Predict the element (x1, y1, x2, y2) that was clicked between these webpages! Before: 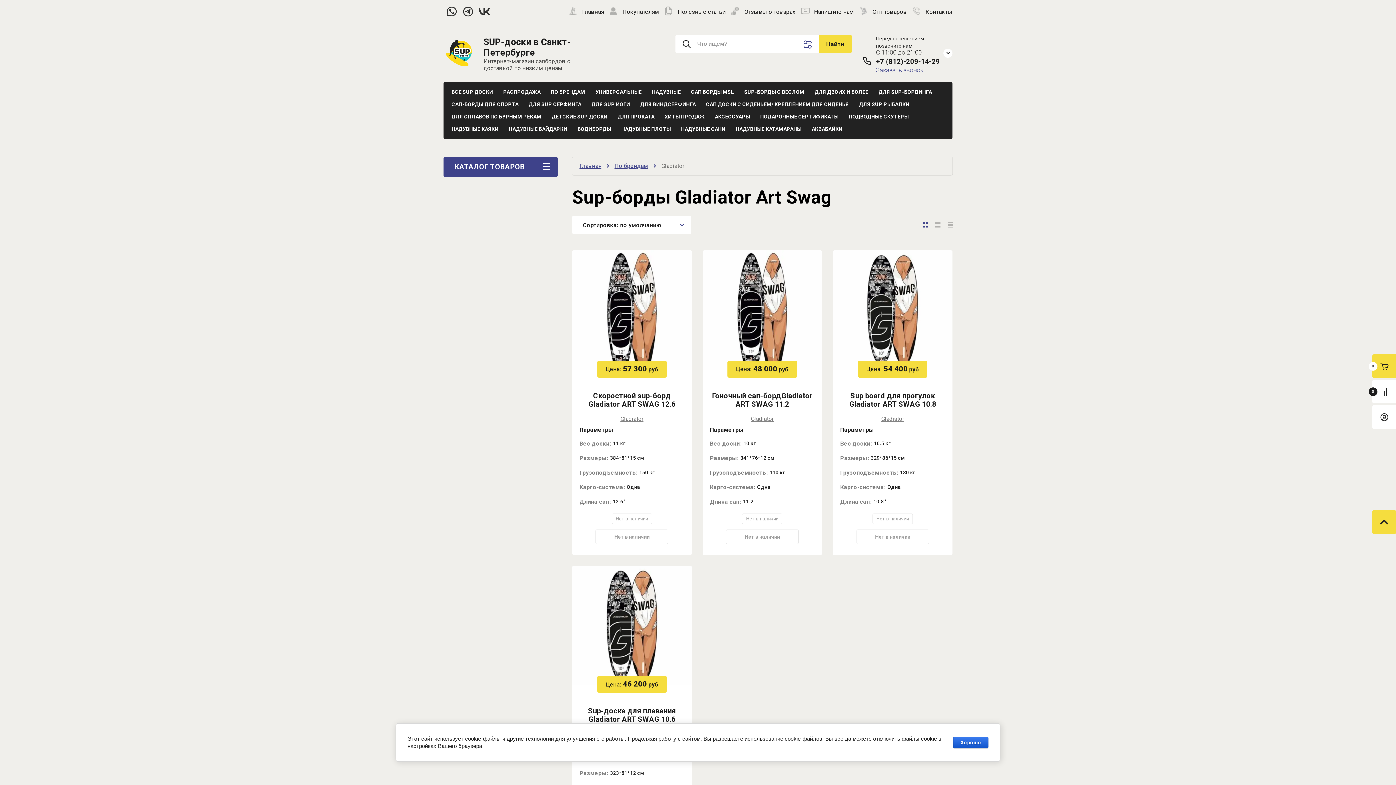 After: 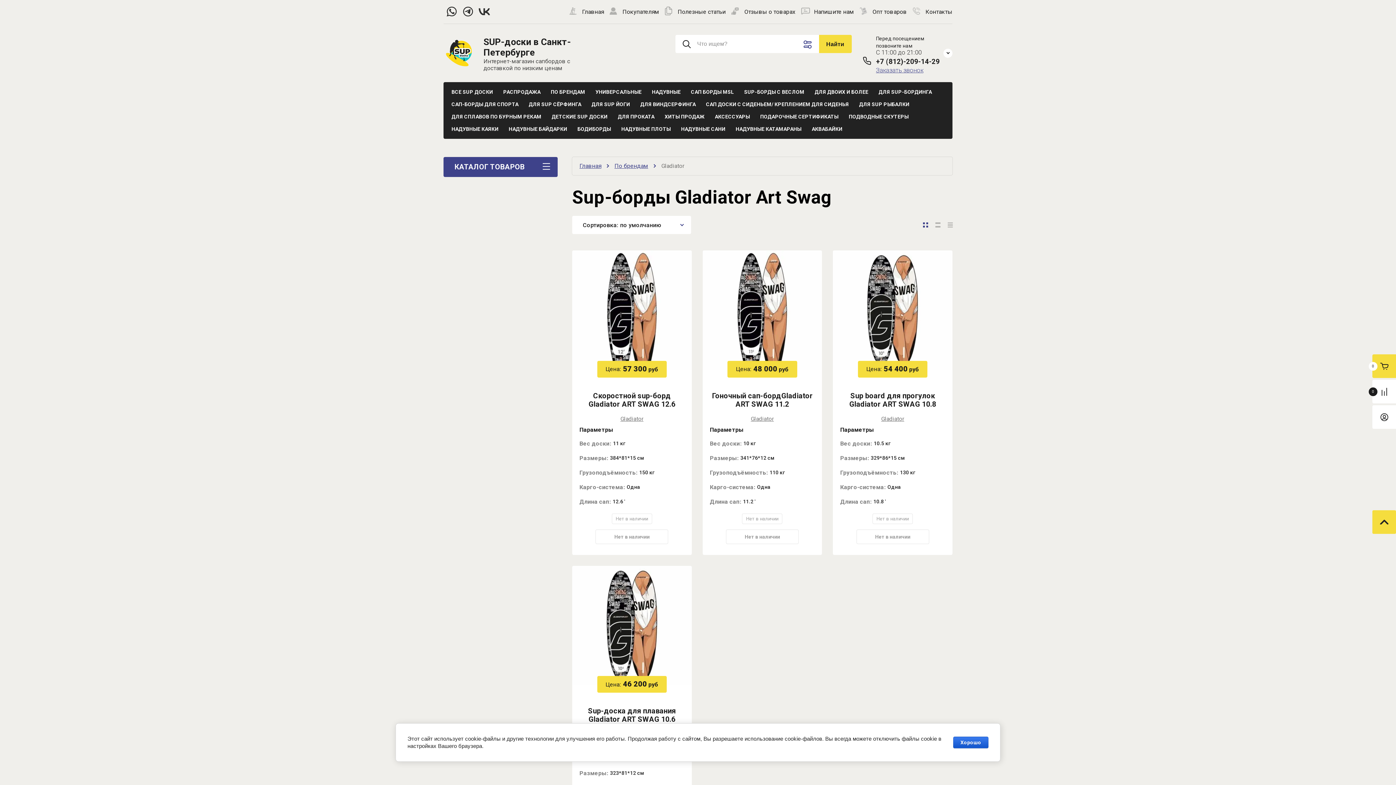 Action: bbox: (609, 9, 617, 16)